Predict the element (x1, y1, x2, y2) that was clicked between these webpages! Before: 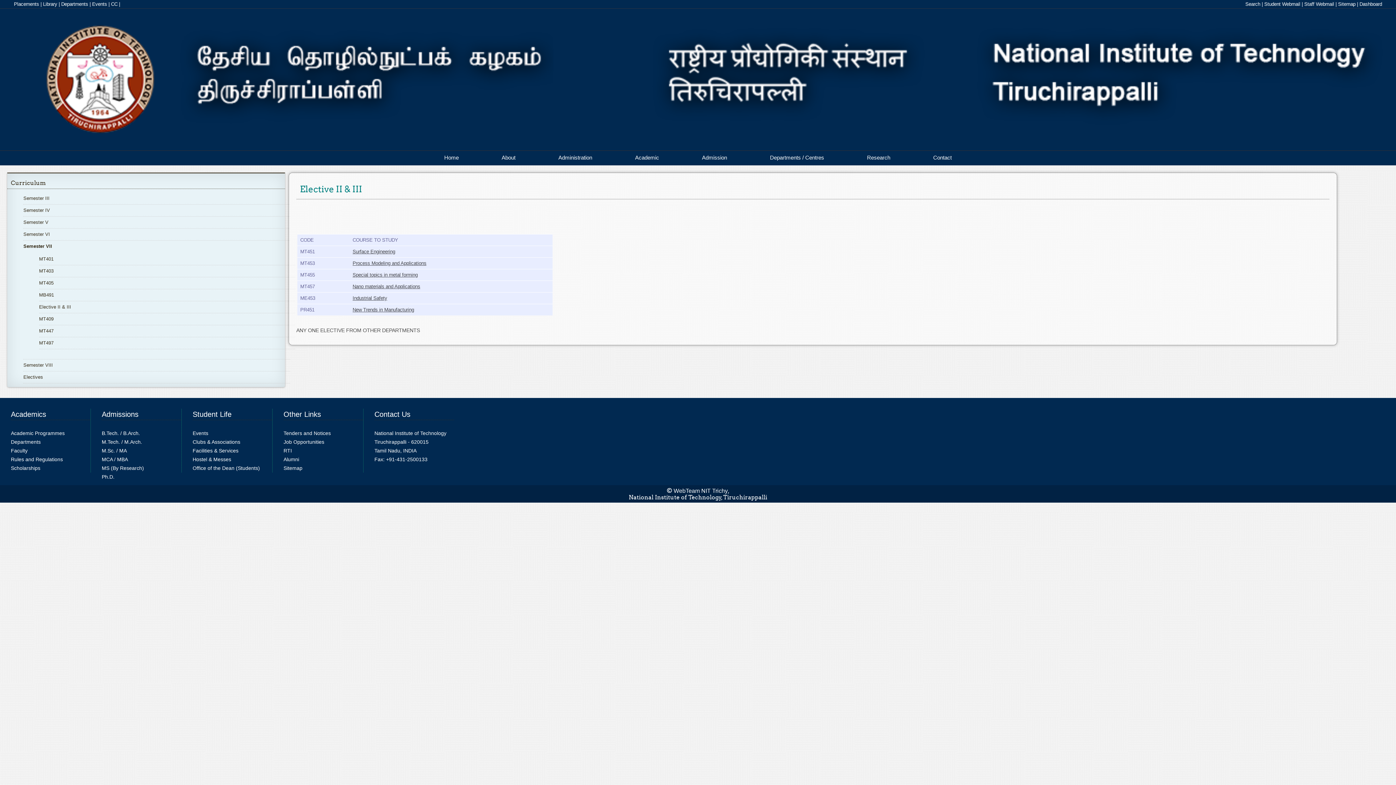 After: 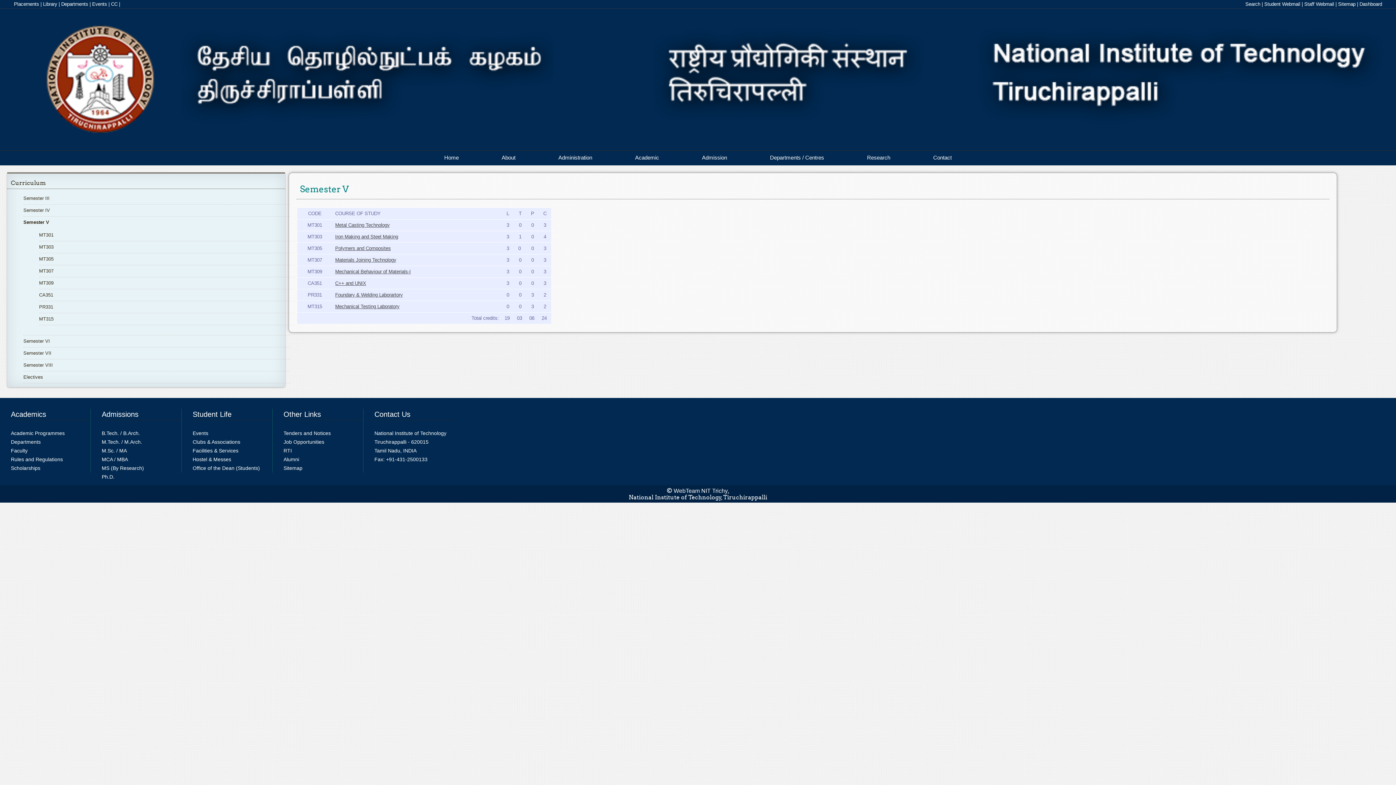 Action: bbox: (23, 219, 48, 225) label: Semester V